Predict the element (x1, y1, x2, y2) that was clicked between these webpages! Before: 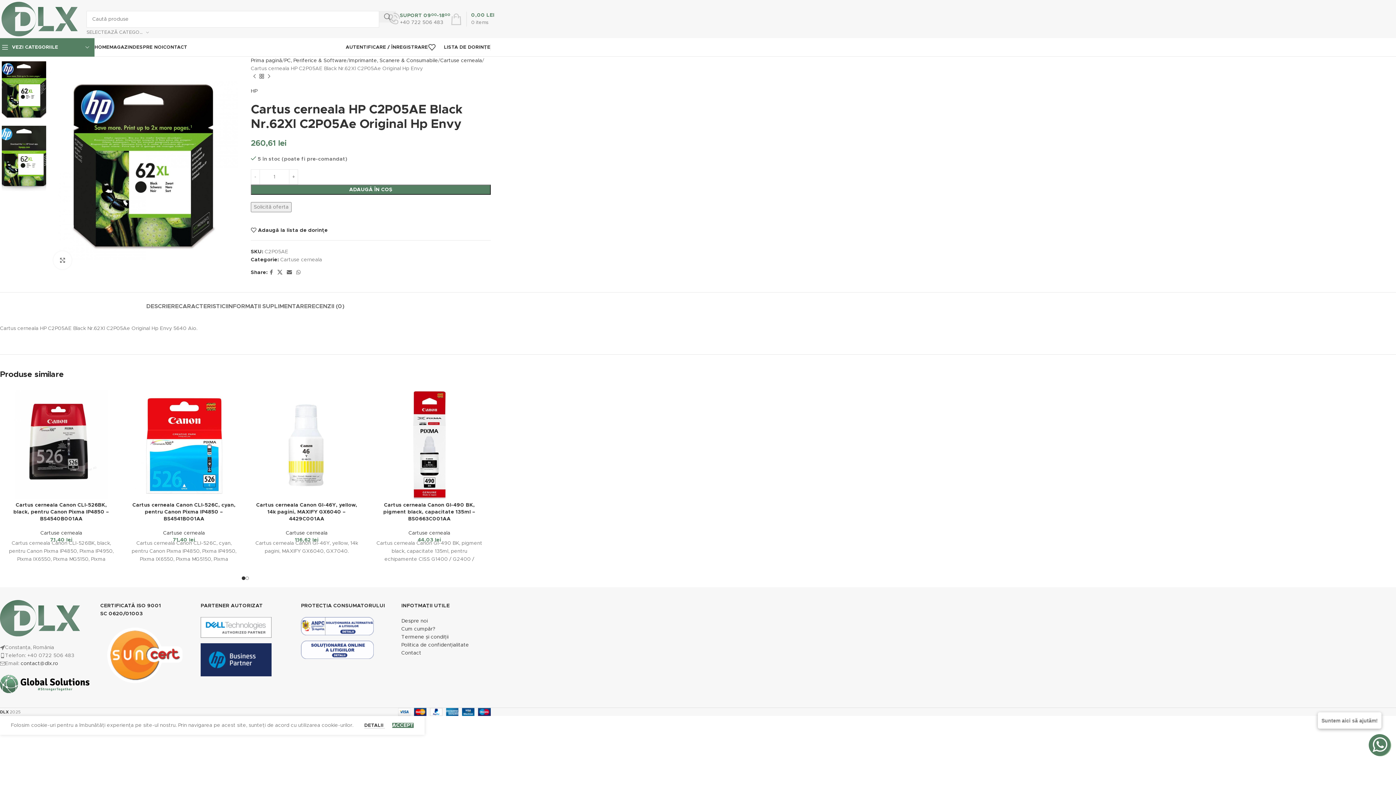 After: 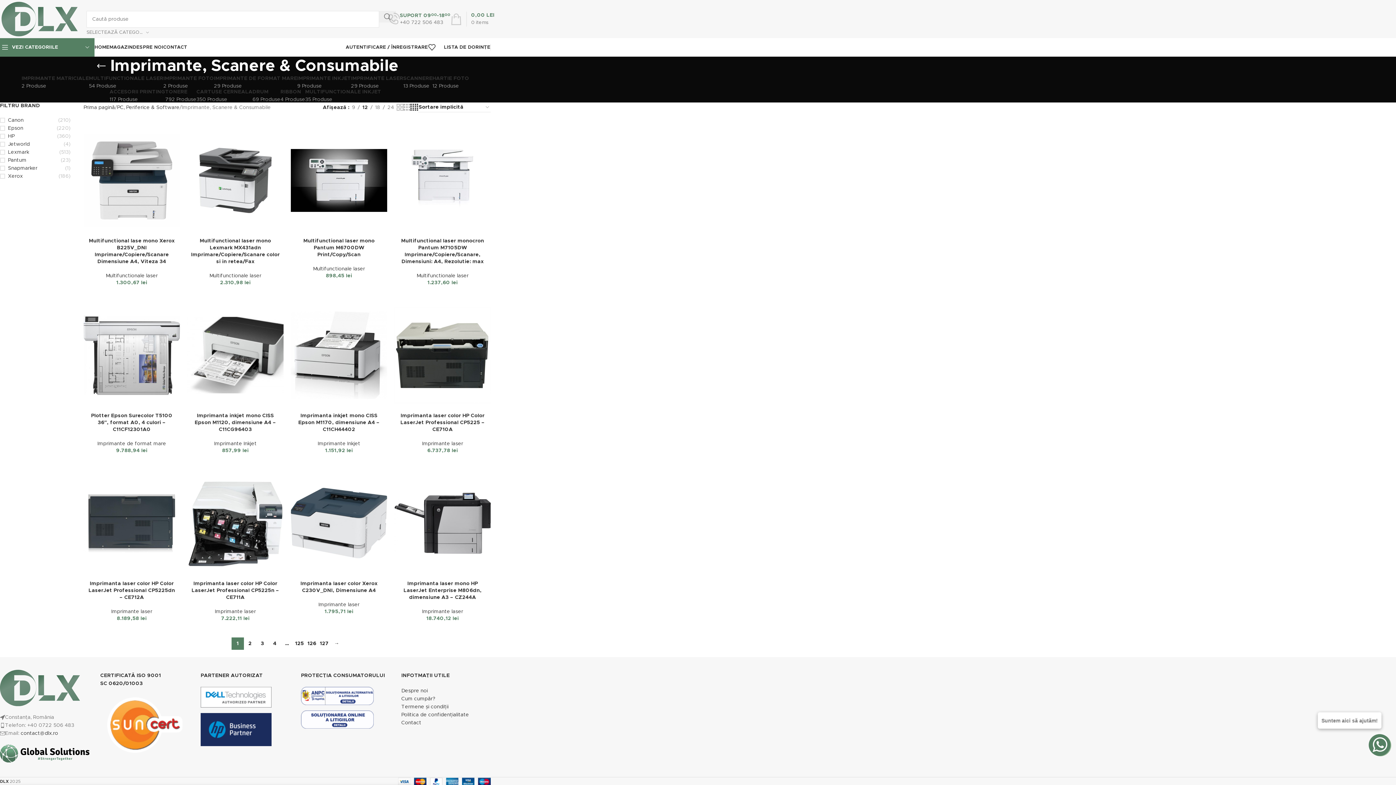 Action: label: Imprimante, Scanere & Consumabile bbox: (349, 56, 438, 64)